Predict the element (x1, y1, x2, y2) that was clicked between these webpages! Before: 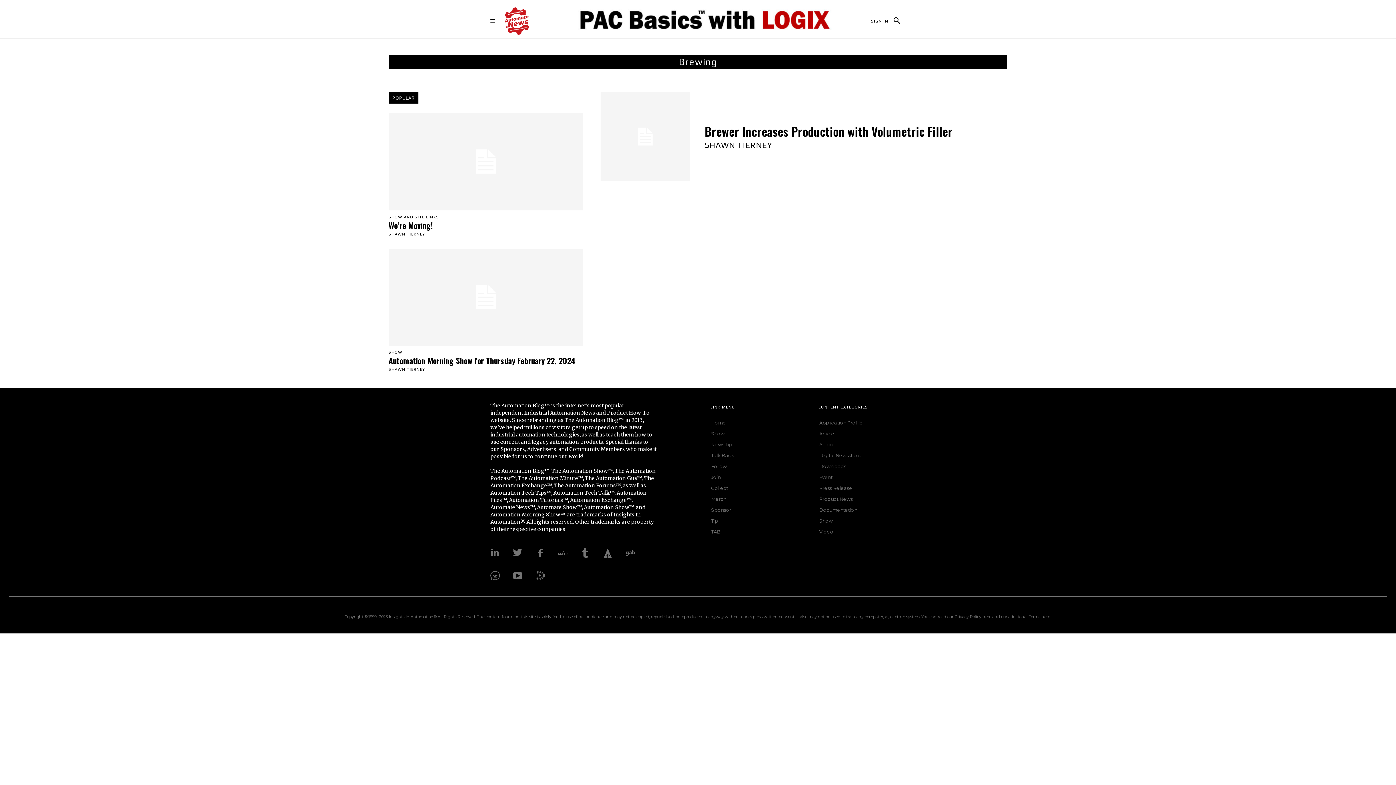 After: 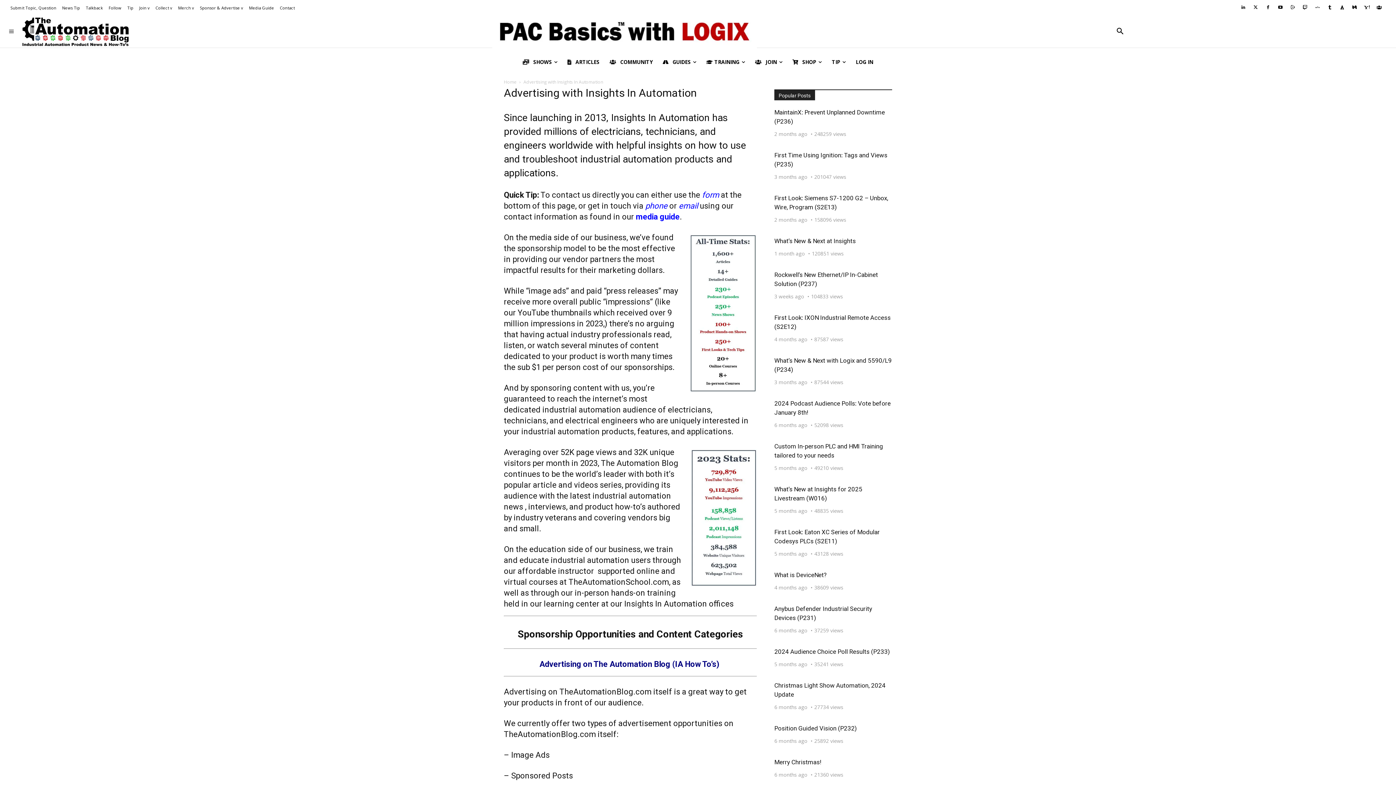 Action: bbox: (527, 446, 556, 452) label: Advertisers